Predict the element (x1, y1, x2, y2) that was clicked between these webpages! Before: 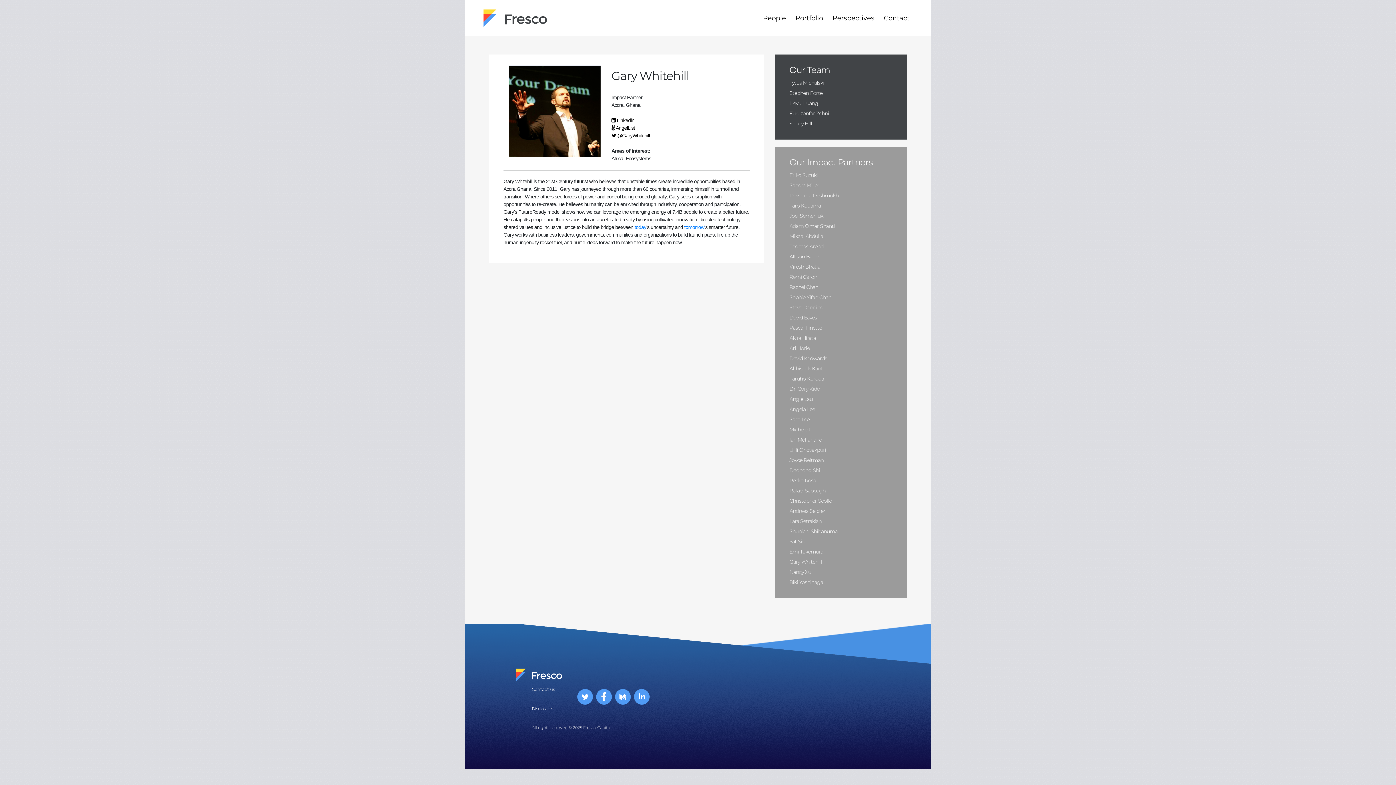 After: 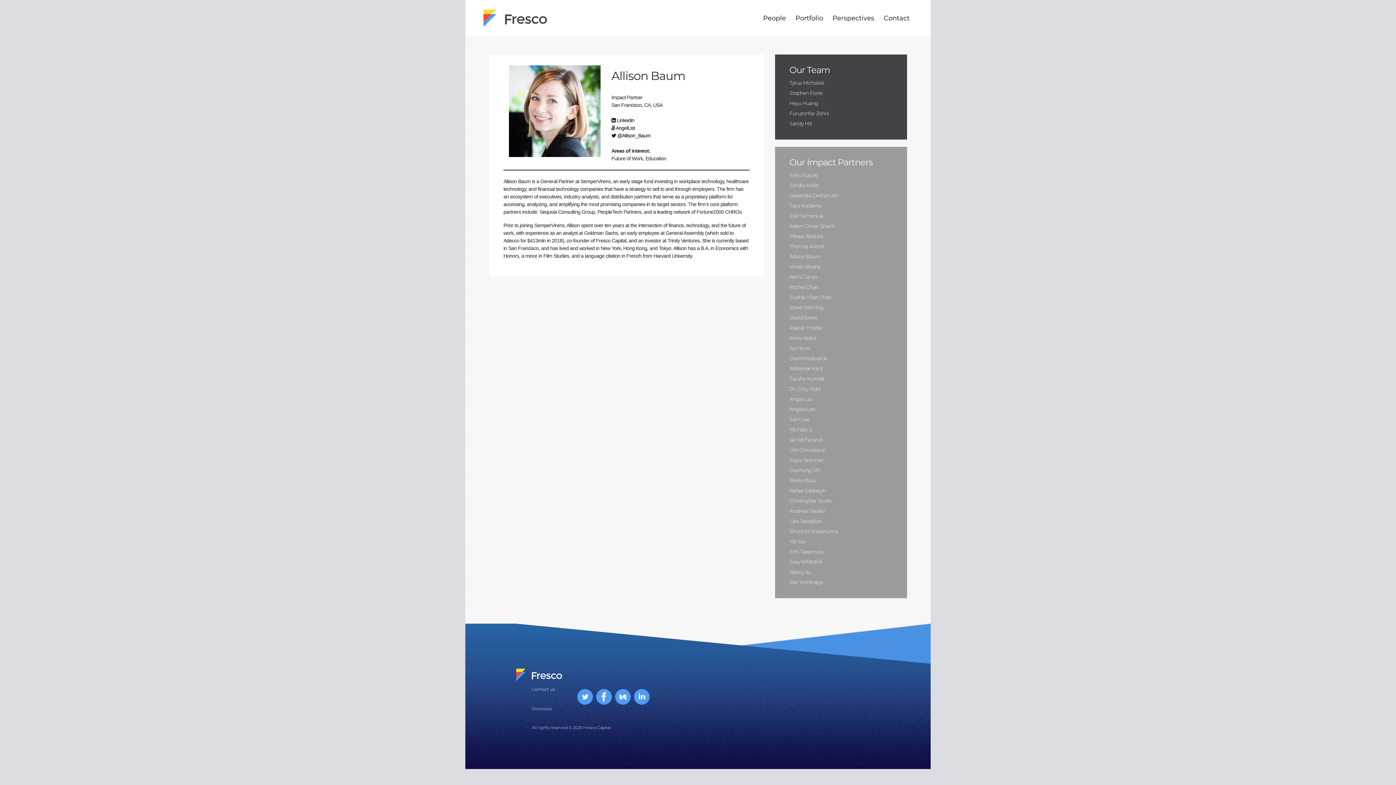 Action: bbox: (789, 253, 820, 260) label: Allison Baum